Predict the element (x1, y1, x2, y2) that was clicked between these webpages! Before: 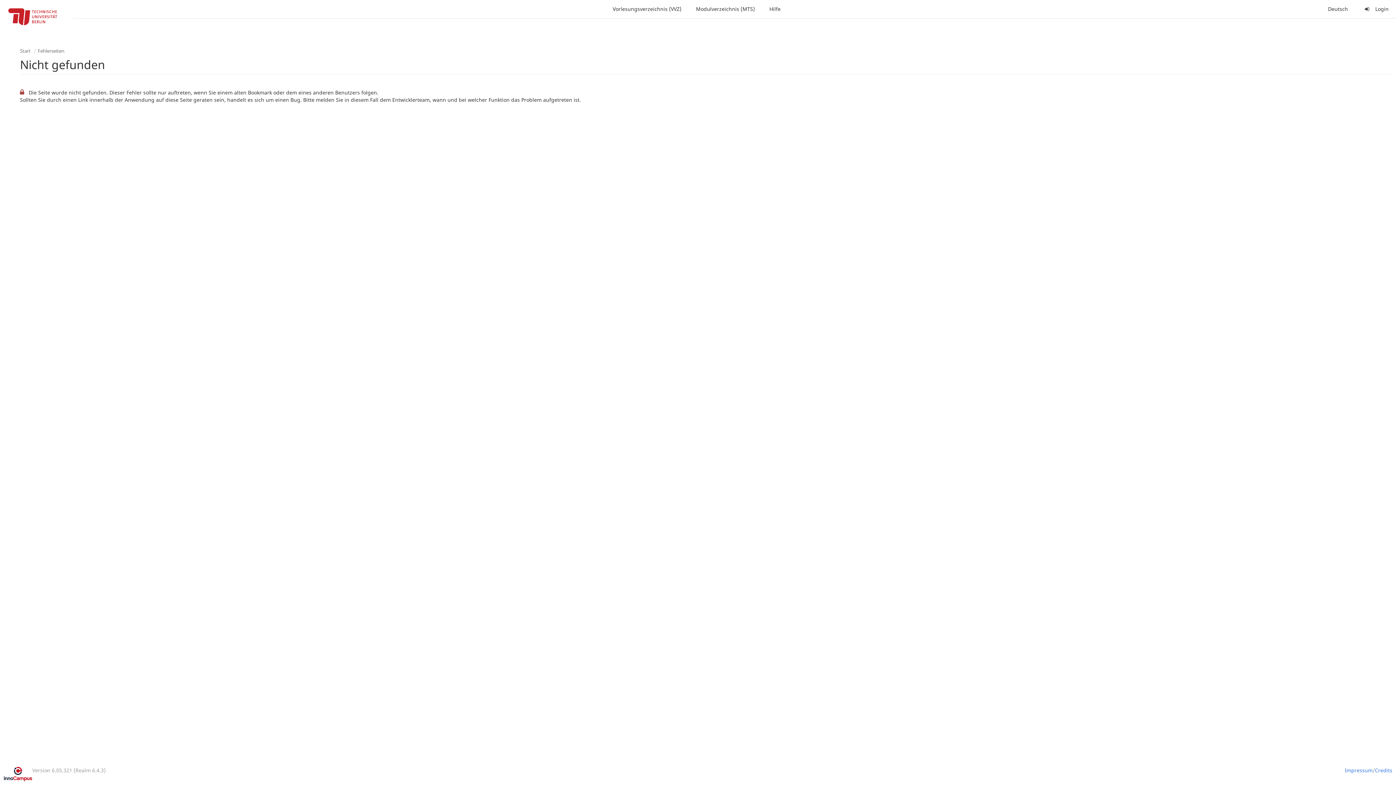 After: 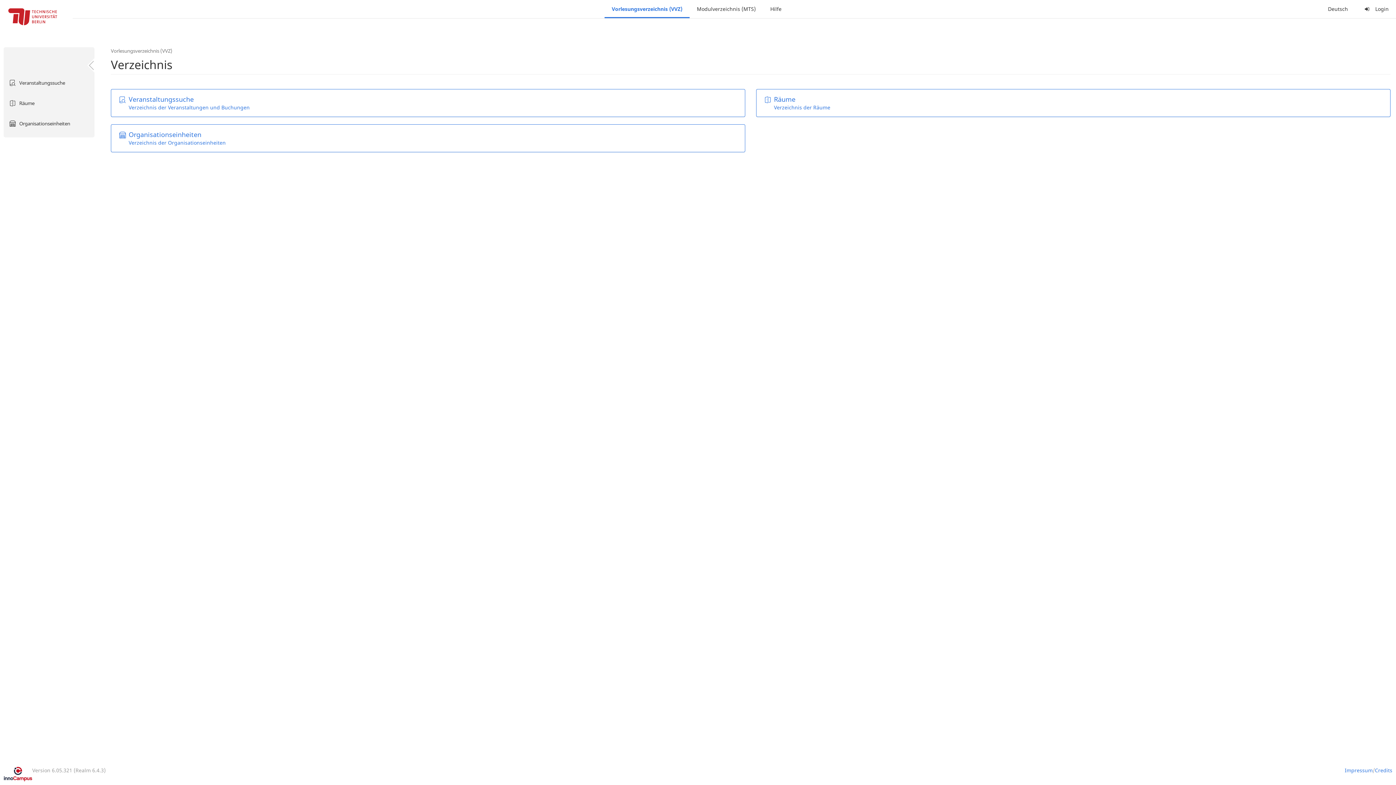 Action: bbox: (605, 0, 688, 18) label: Vorlesungsverzeichnis (VVZ)